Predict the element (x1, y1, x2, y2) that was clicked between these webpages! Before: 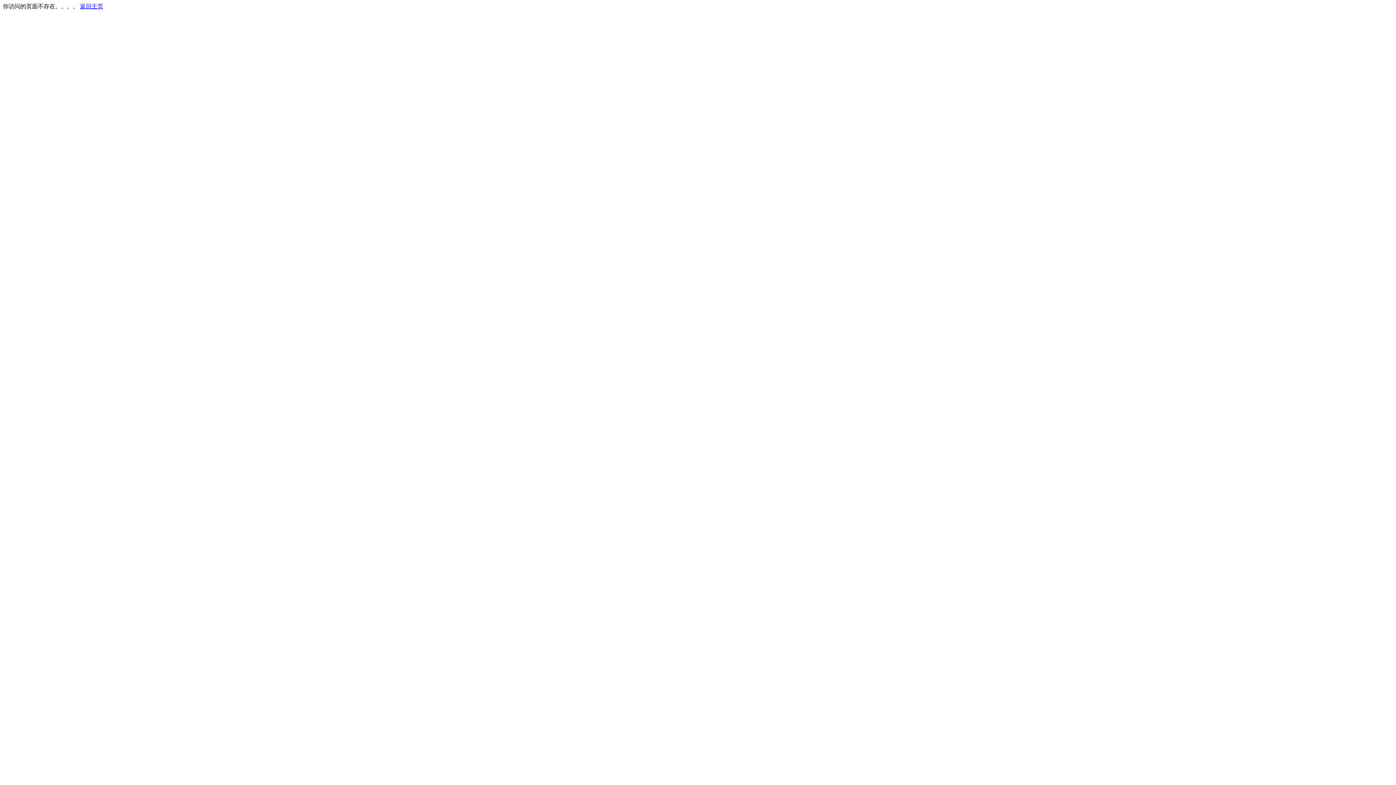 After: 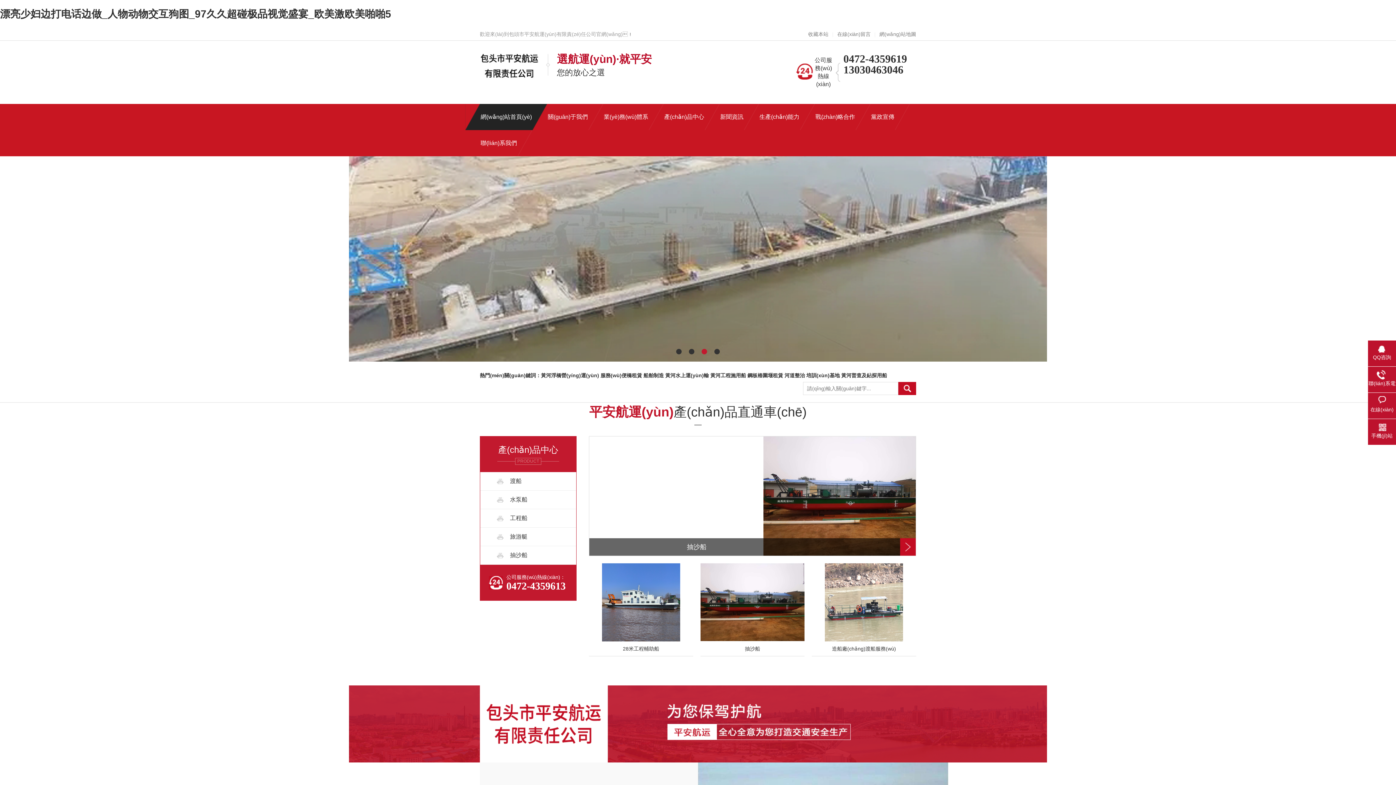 Action: bbox: (80, 3, 103, 9) label: 返回主页